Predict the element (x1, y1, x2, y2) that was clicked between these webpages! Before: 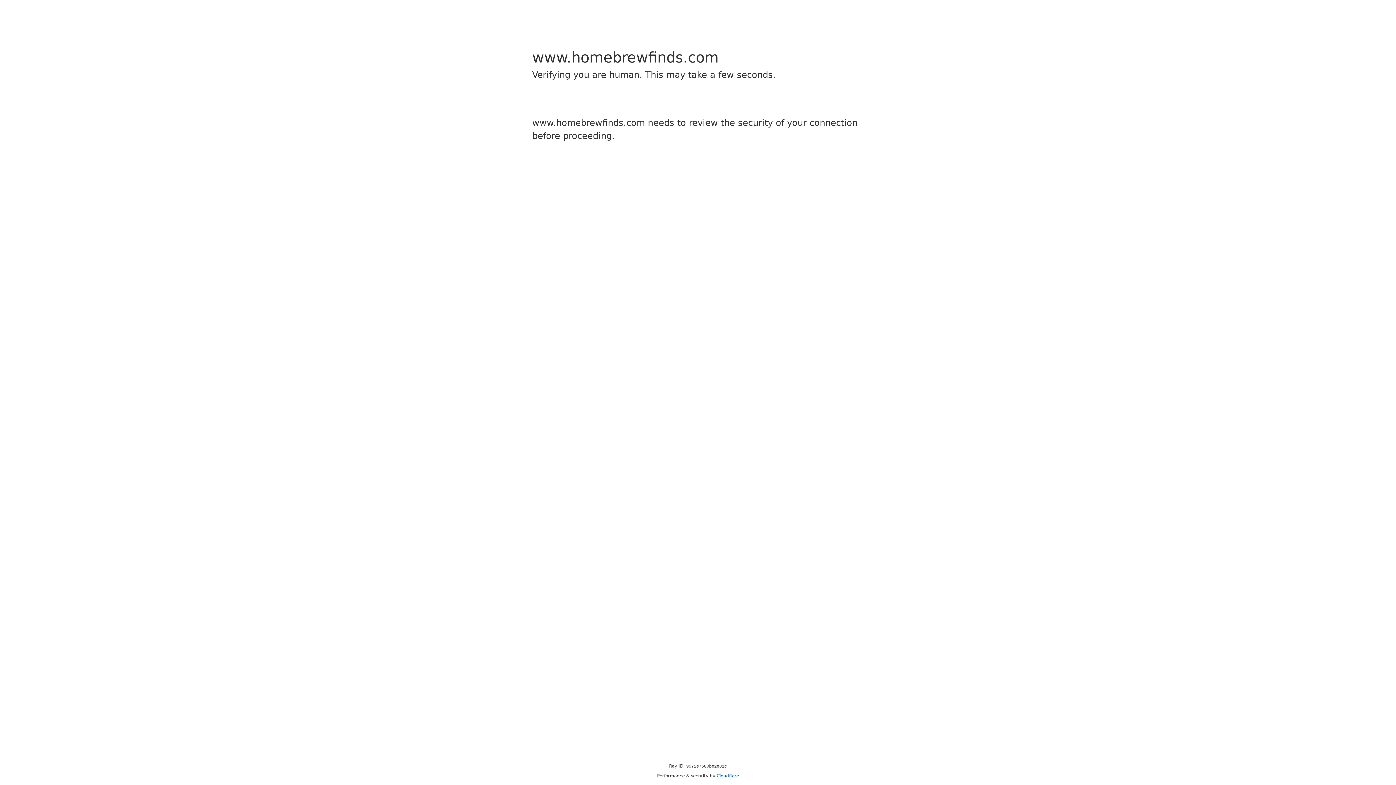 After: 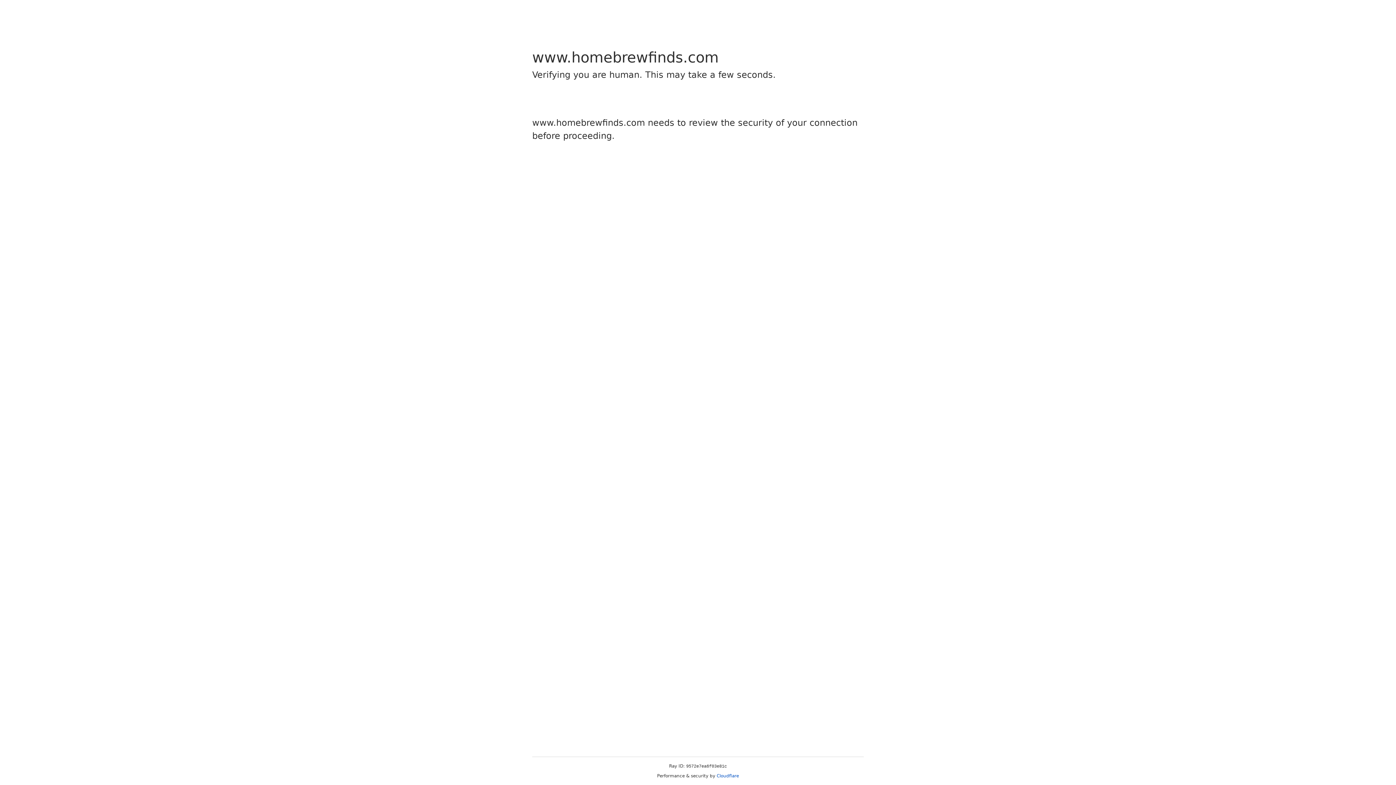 Action: bbox: (716, 773, 739, 778) label: Cloudflare